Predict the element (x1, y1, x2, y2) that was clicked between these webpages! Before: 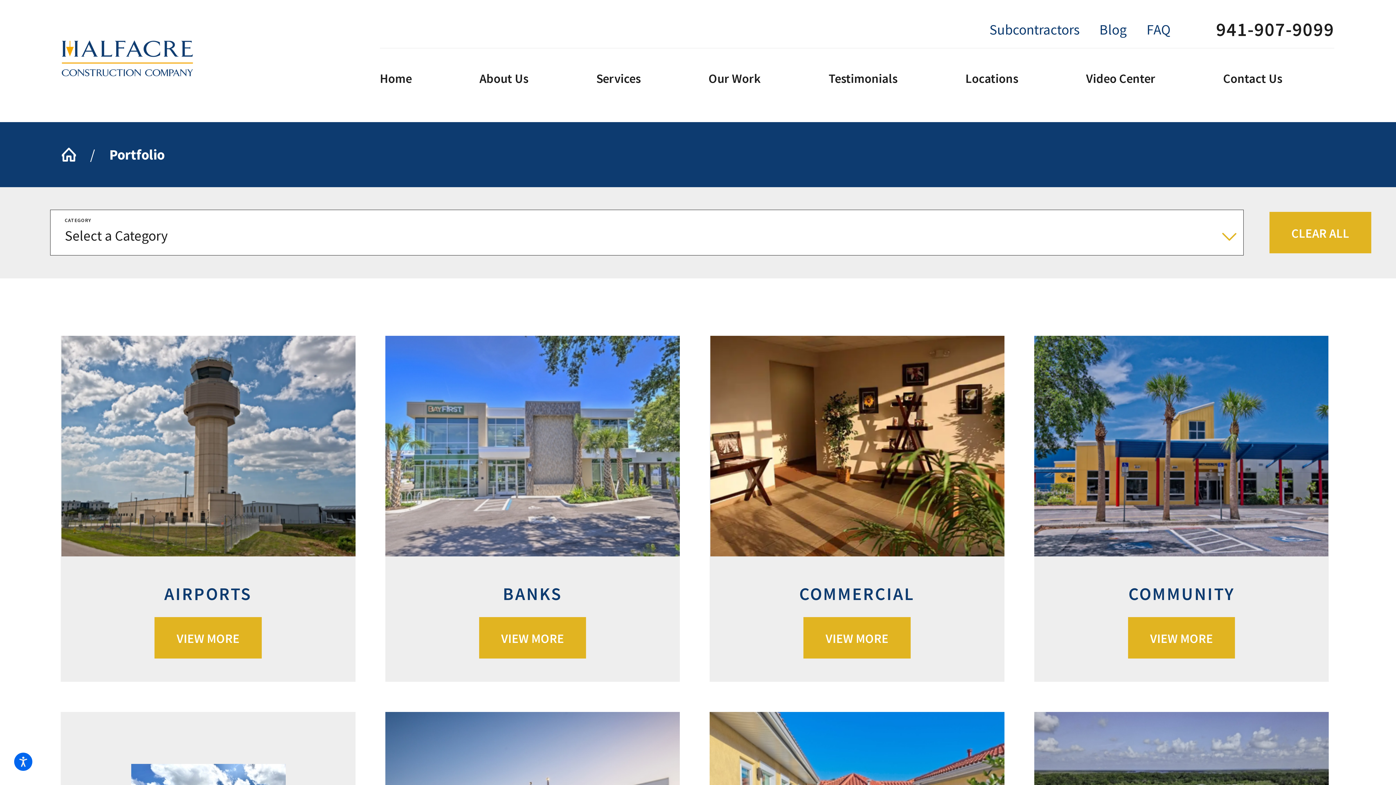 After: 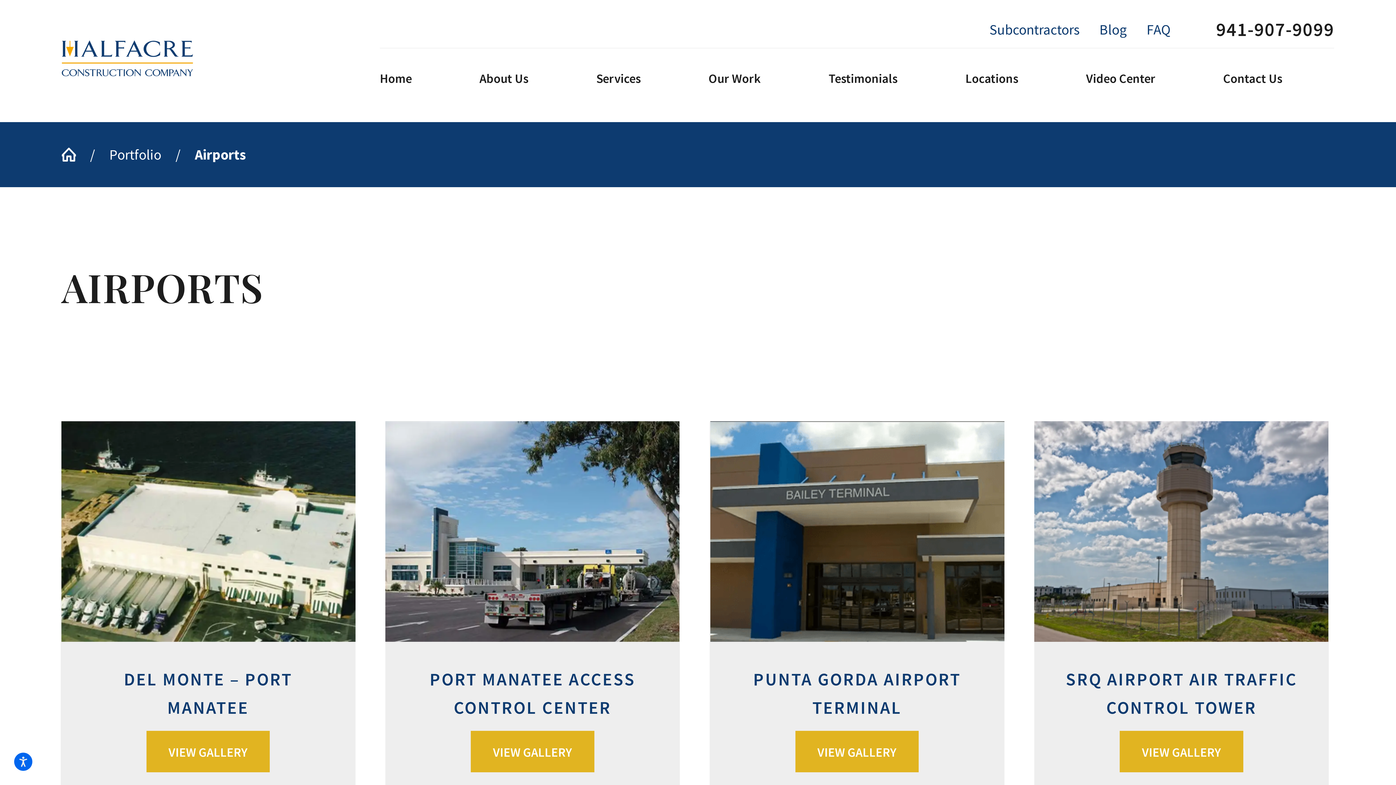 Action: bbox: (60, 335, 355, 682) label: AIRPORTS
VIEW MORE